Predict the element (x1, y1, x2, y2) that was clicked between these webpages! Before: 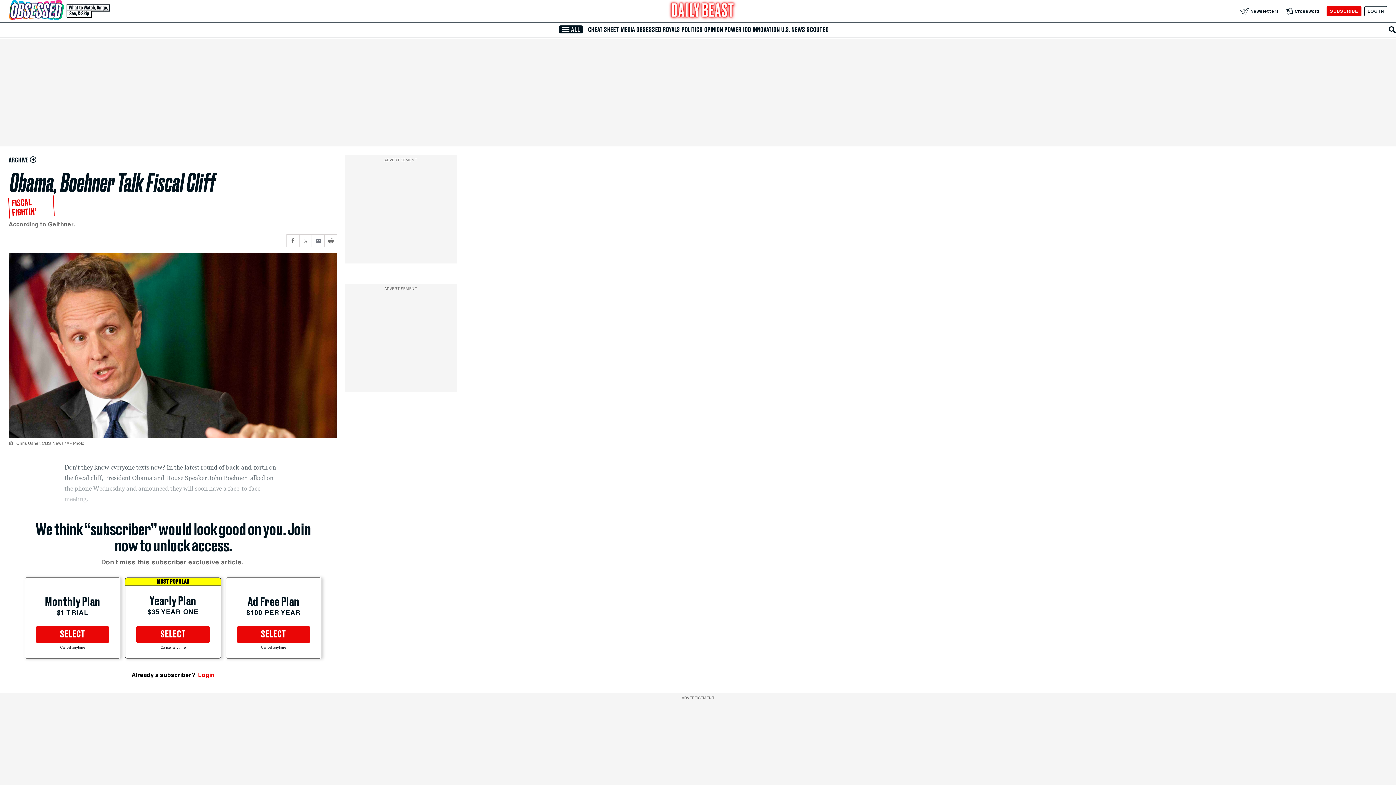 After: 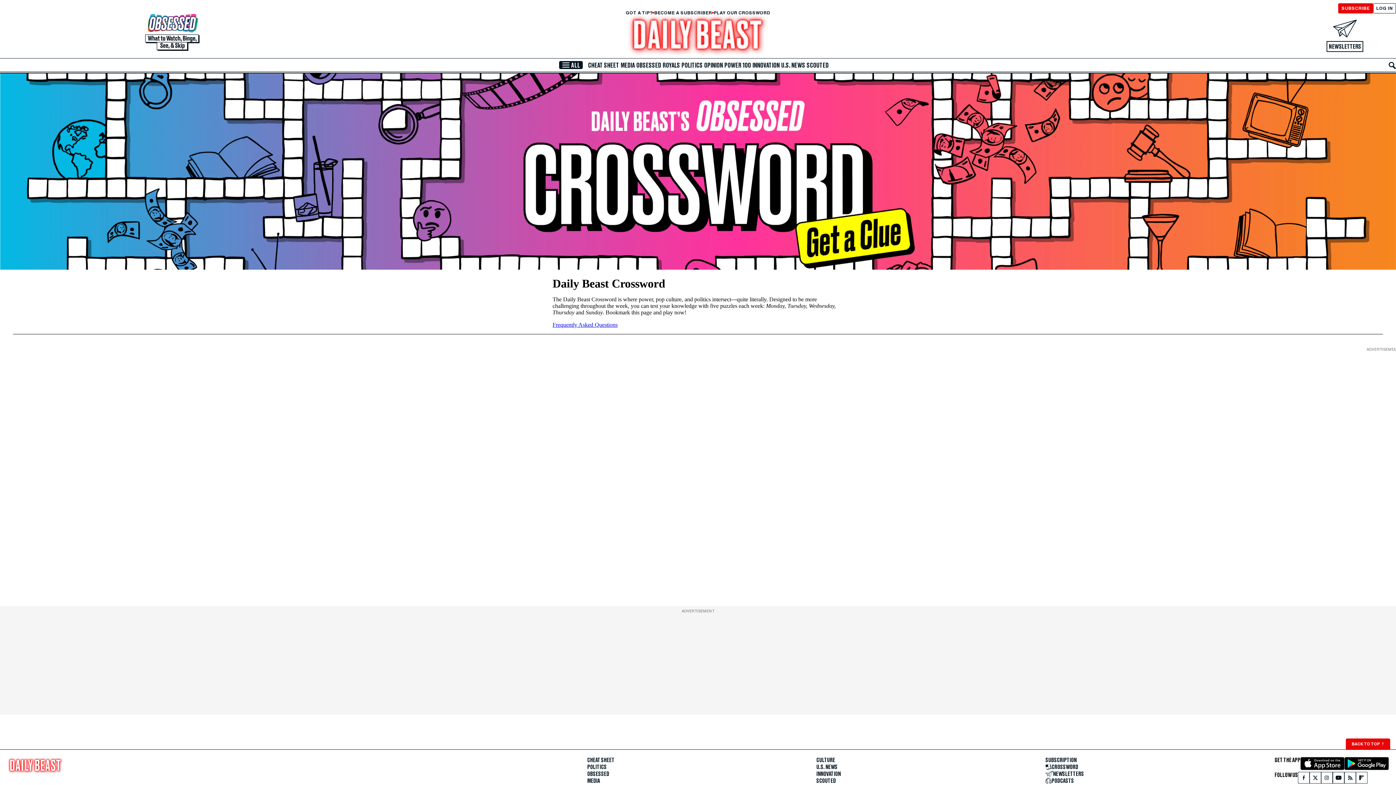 Action: bbox: (1286, 7, 1319, 14) label: Crossword